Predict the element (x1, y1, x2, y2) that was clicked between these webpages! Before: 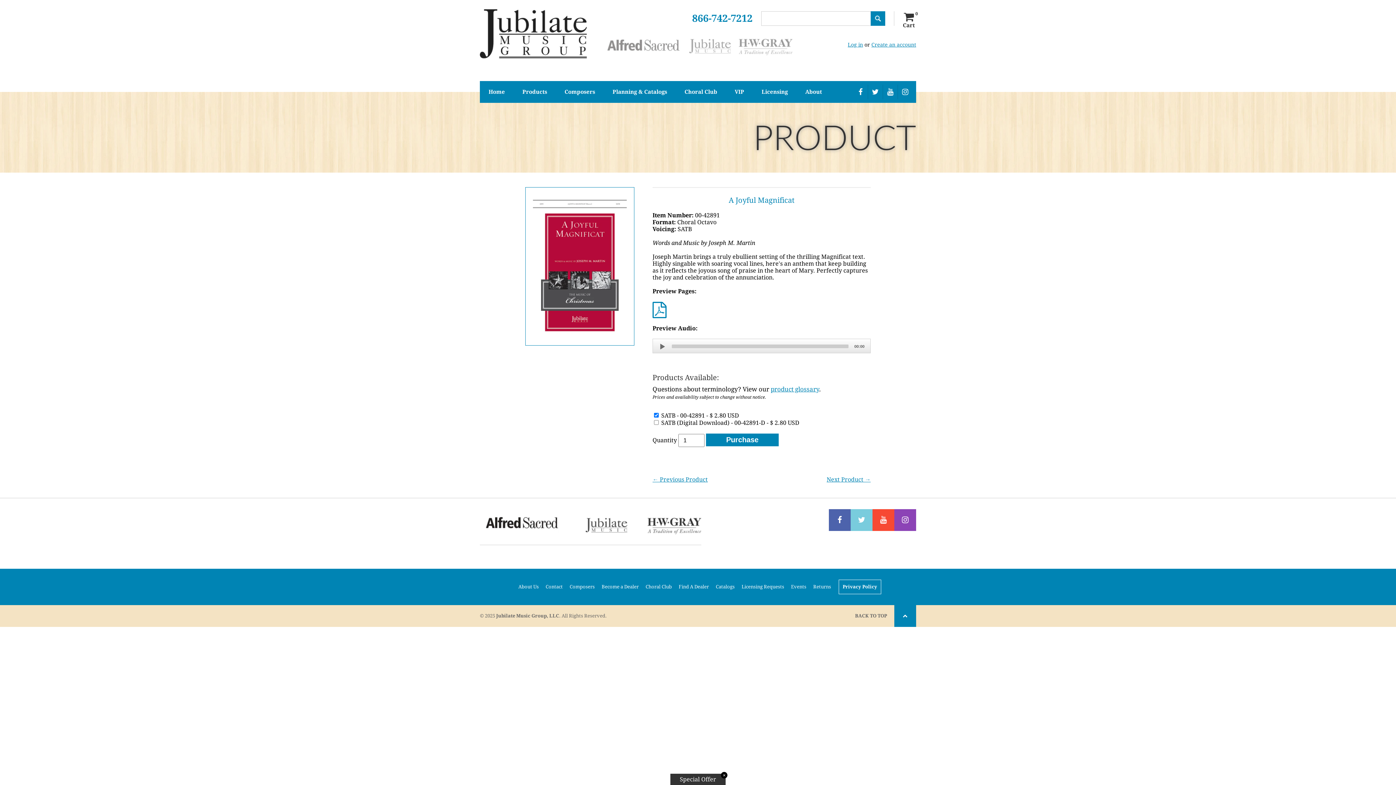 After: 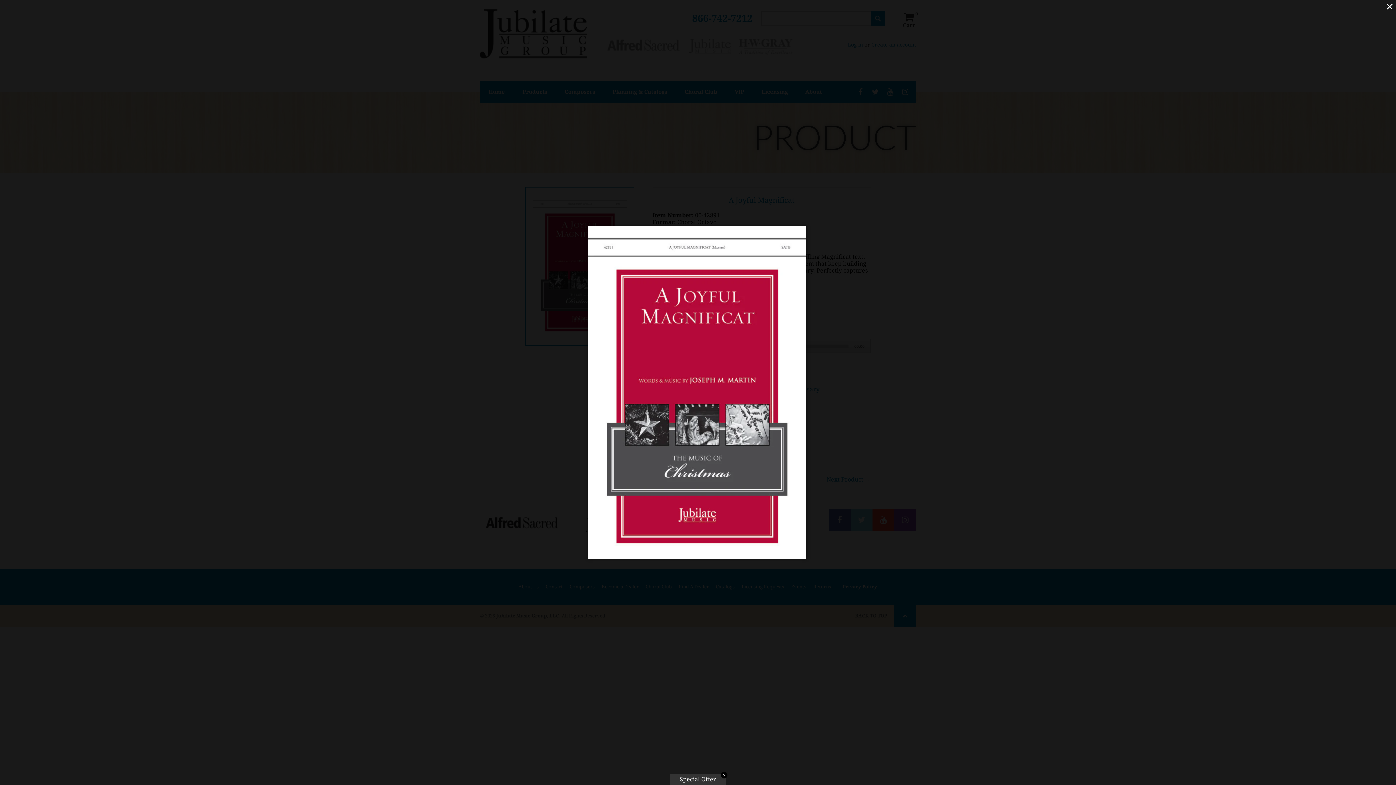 Action: bbox: (525, 187, 634, 345)